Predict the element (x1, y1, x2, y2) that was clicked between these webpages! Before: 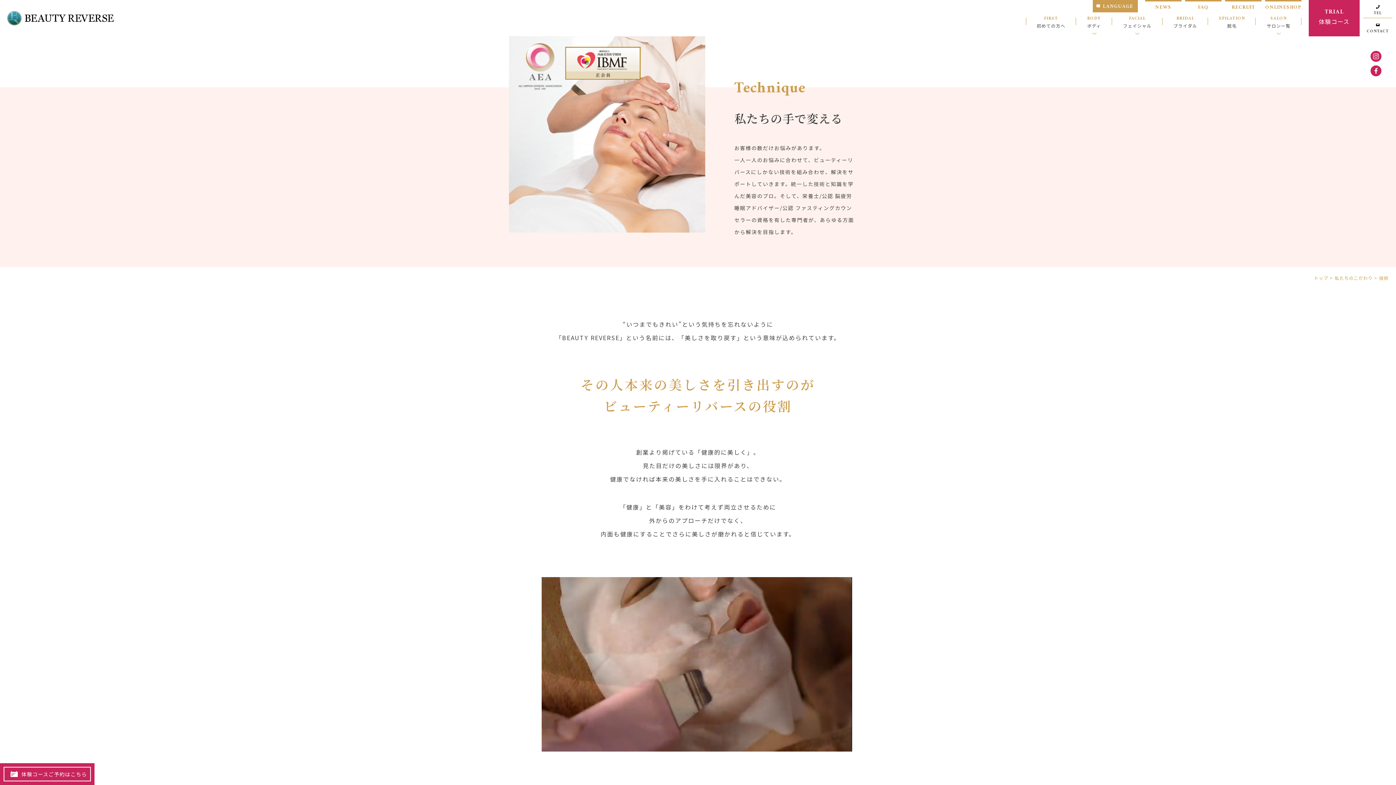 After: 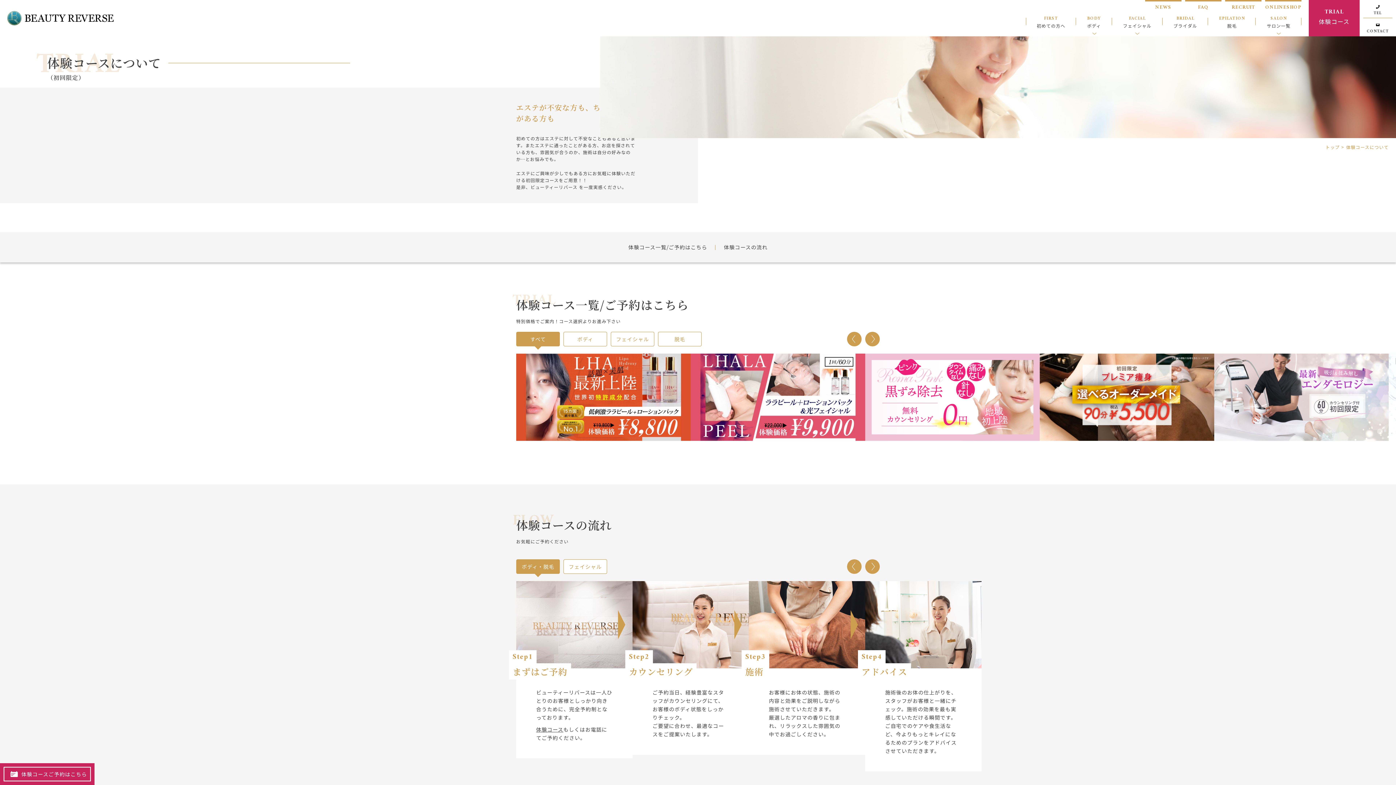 Action: bbox: (3, 767, 90, 781) label: 体験コースご予約はこちら